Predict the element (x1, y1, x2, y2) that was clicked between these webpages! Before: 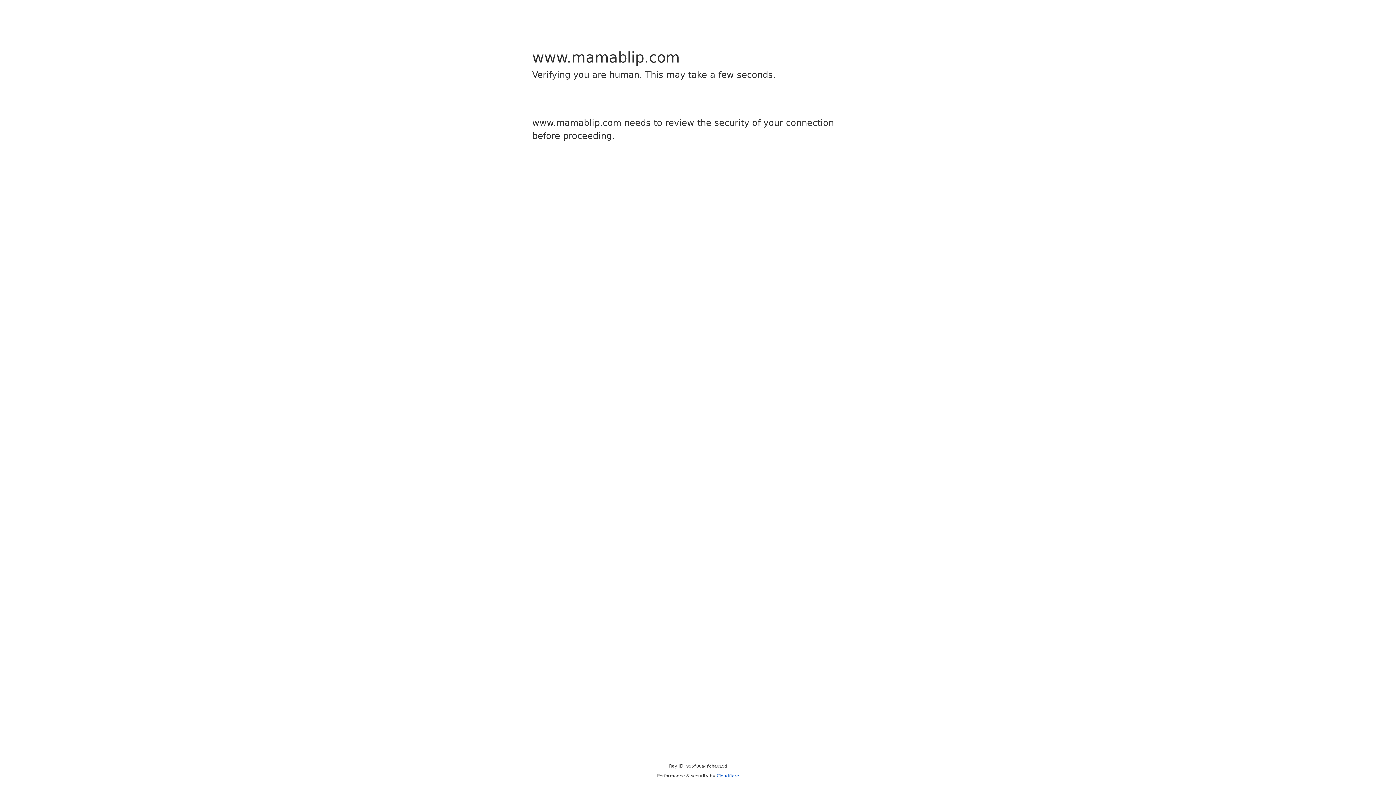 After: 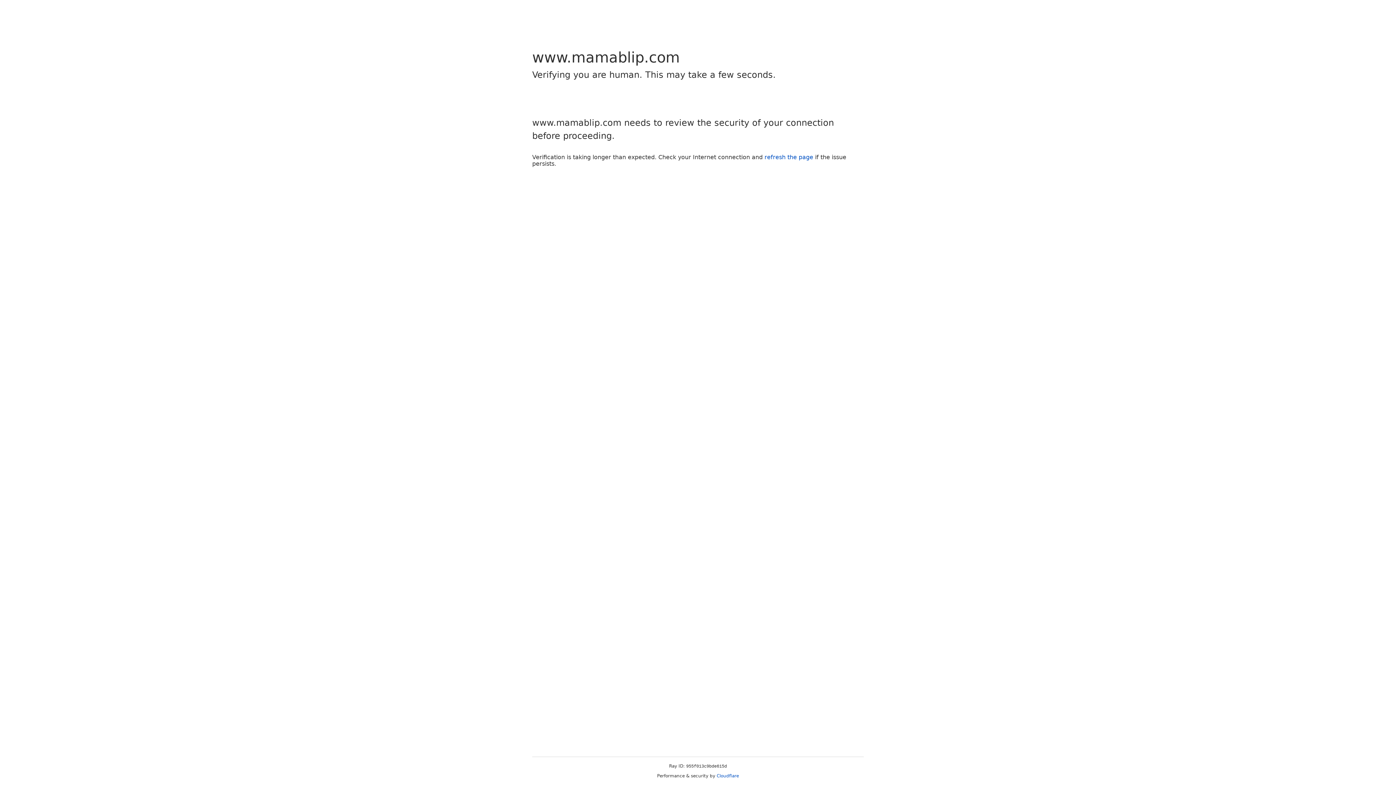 Action: bbox: (716, 773, 739, 778) label: Cloudflare